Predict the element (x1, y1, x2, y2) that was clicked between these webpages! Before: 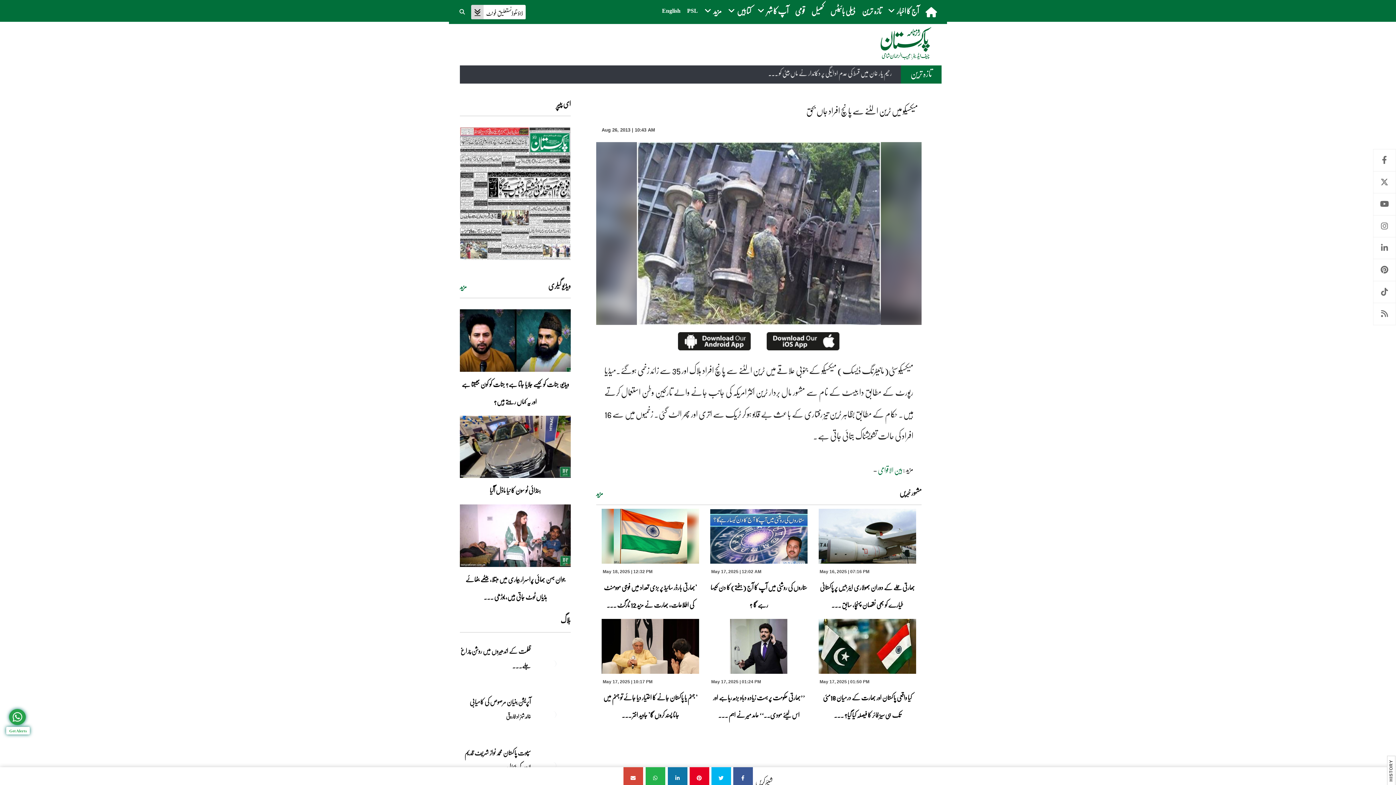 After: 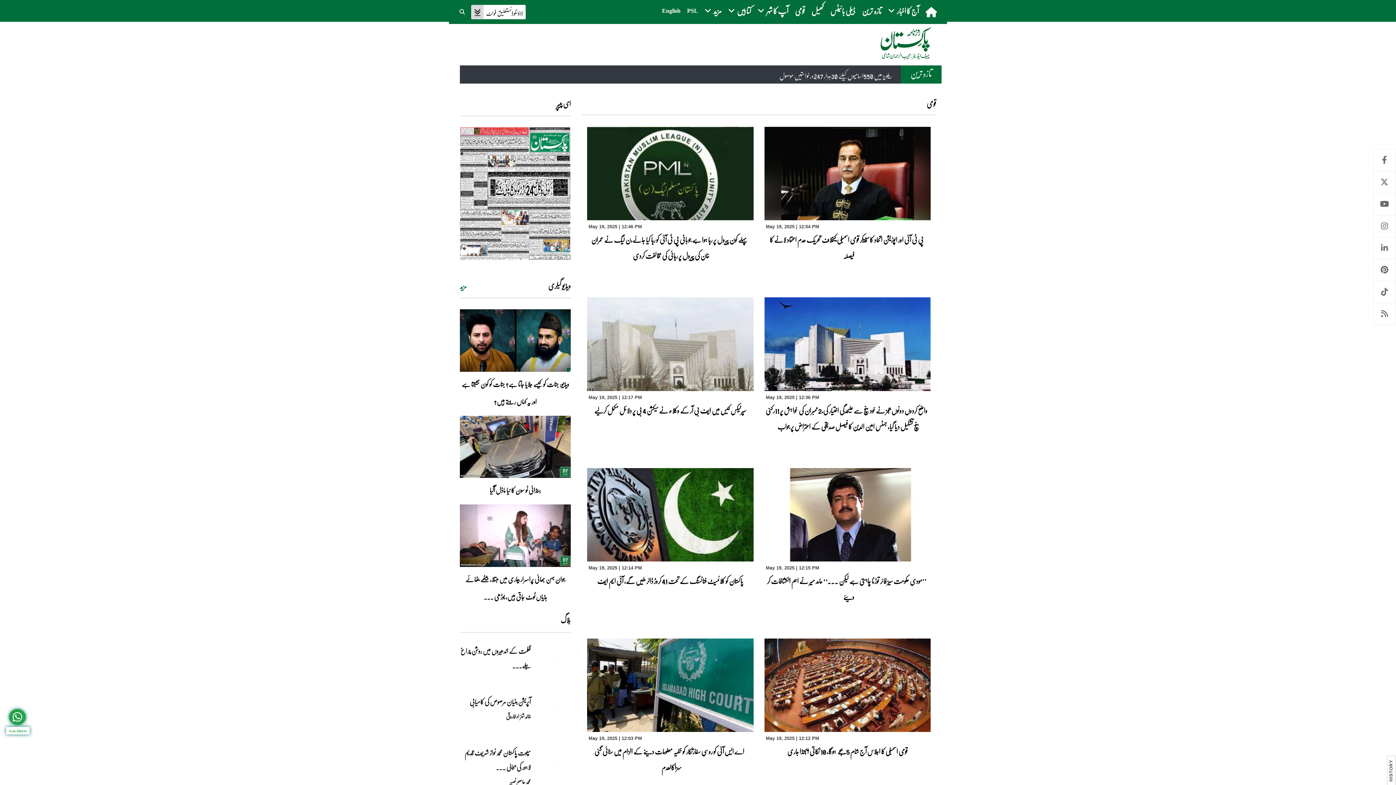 Action: bbox: (792, 0, 808, 21) label: قومی